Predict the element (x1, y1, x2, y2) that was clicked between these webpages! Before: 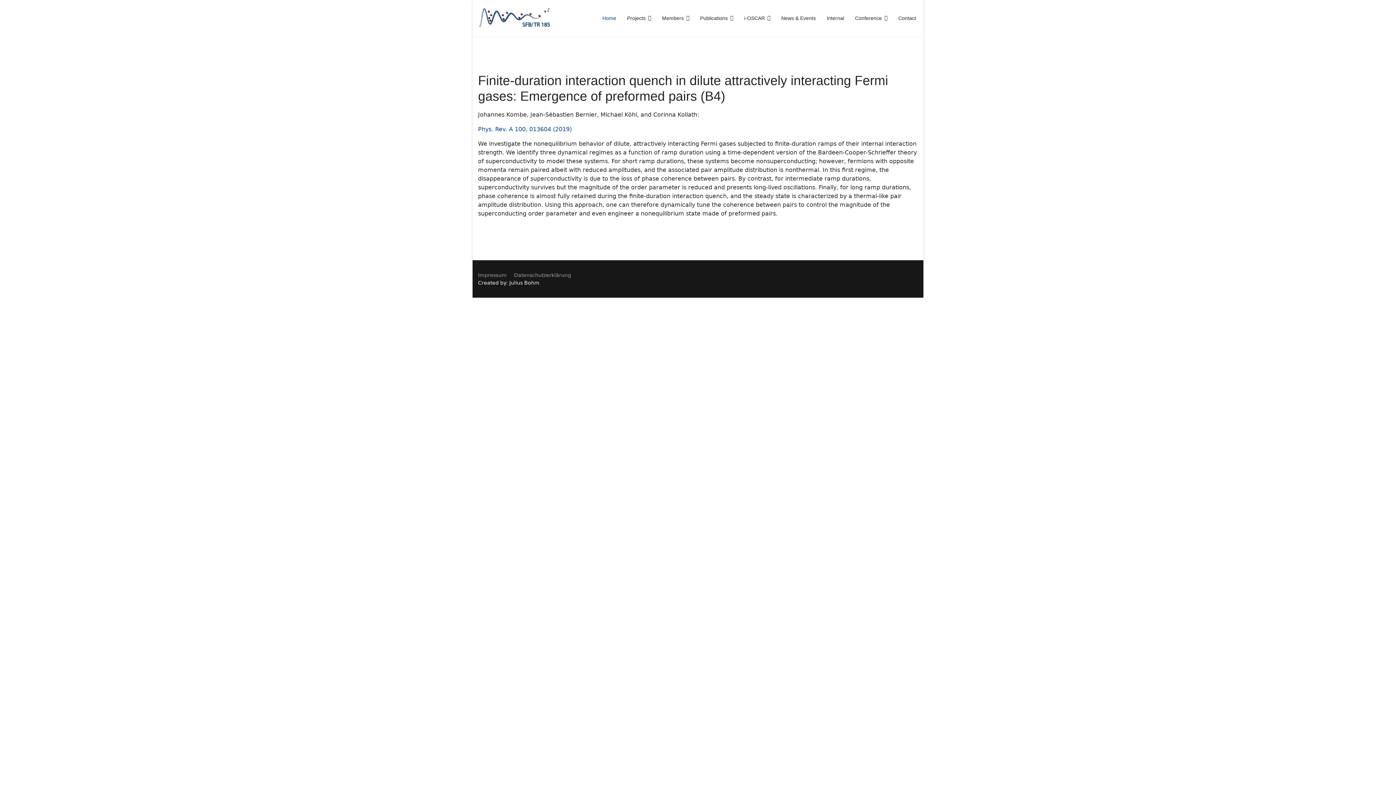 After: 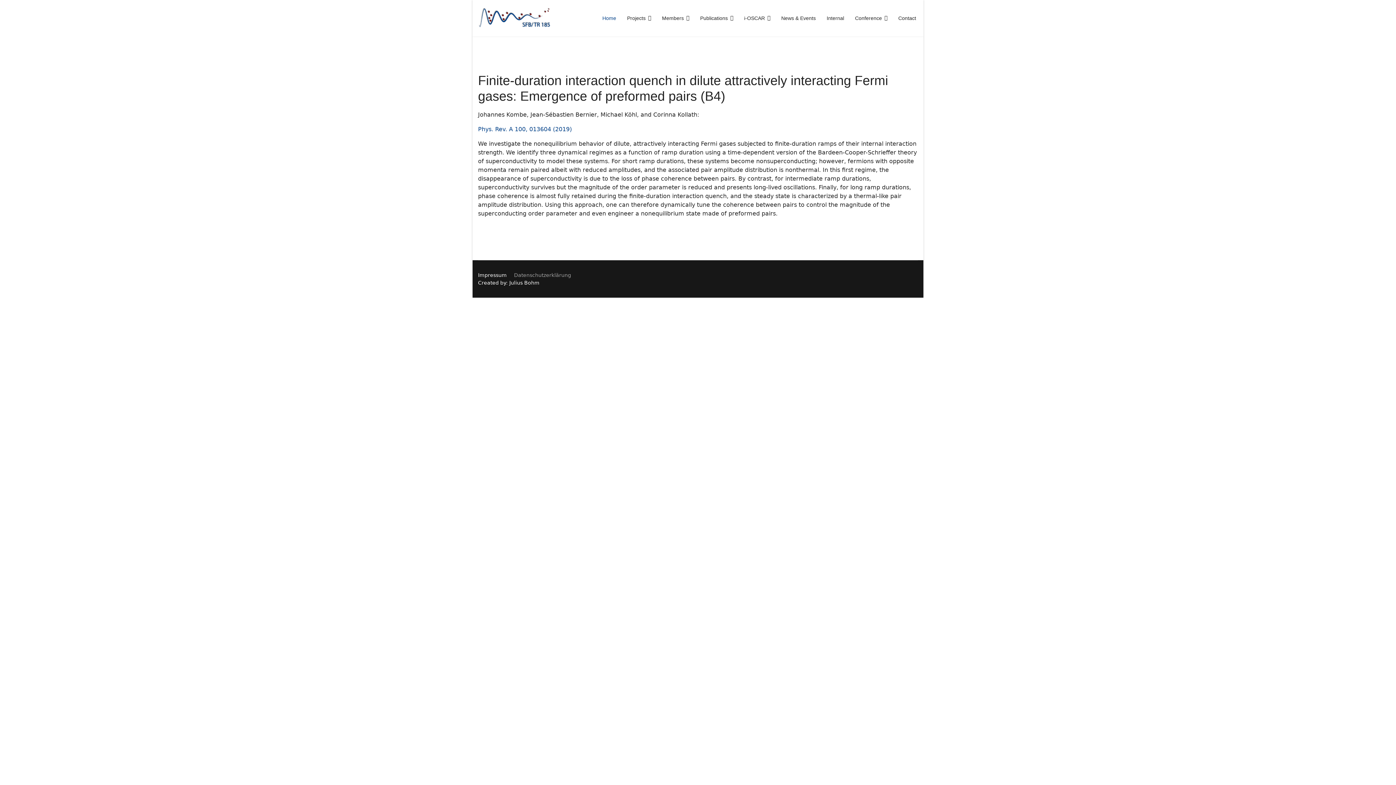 Action: bbox: (478, 271, 506, 279) label: Impressum